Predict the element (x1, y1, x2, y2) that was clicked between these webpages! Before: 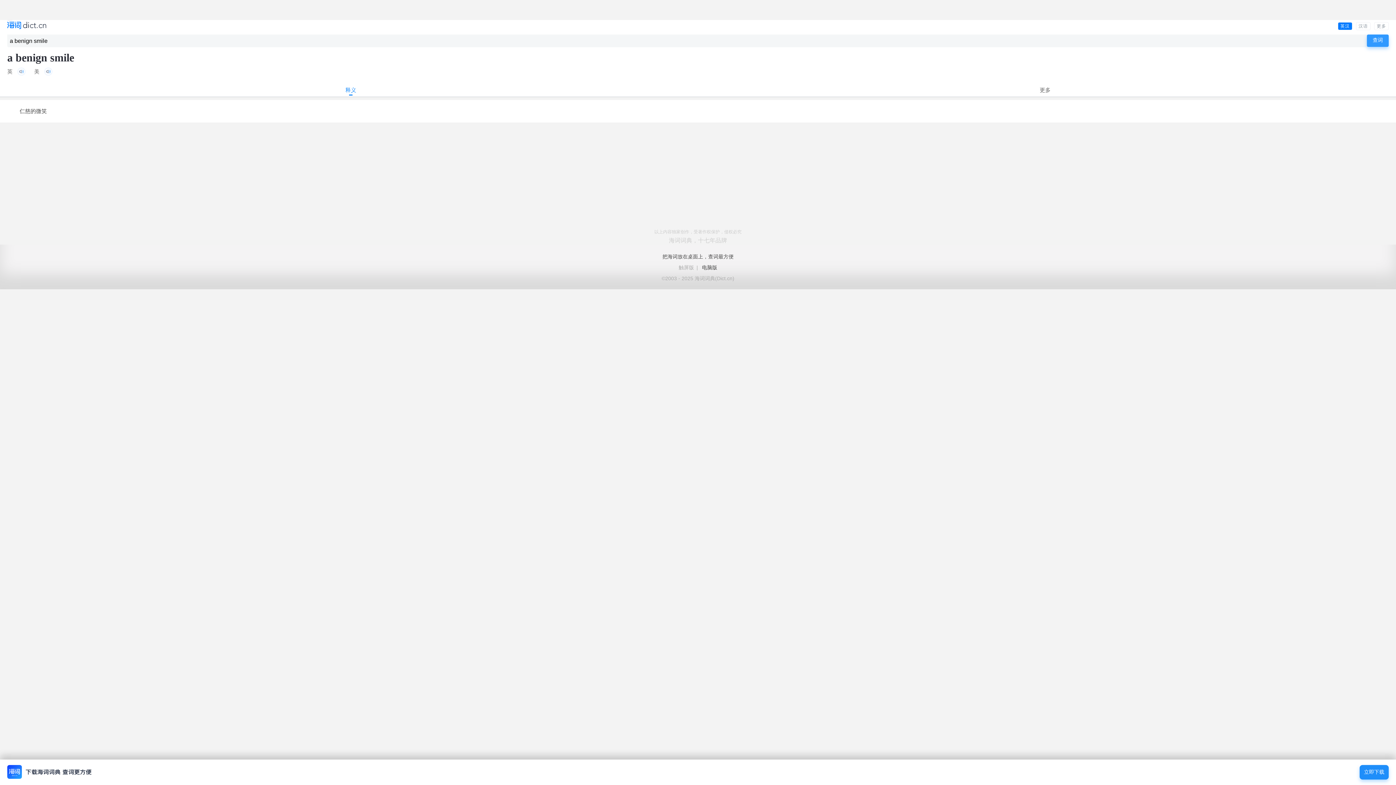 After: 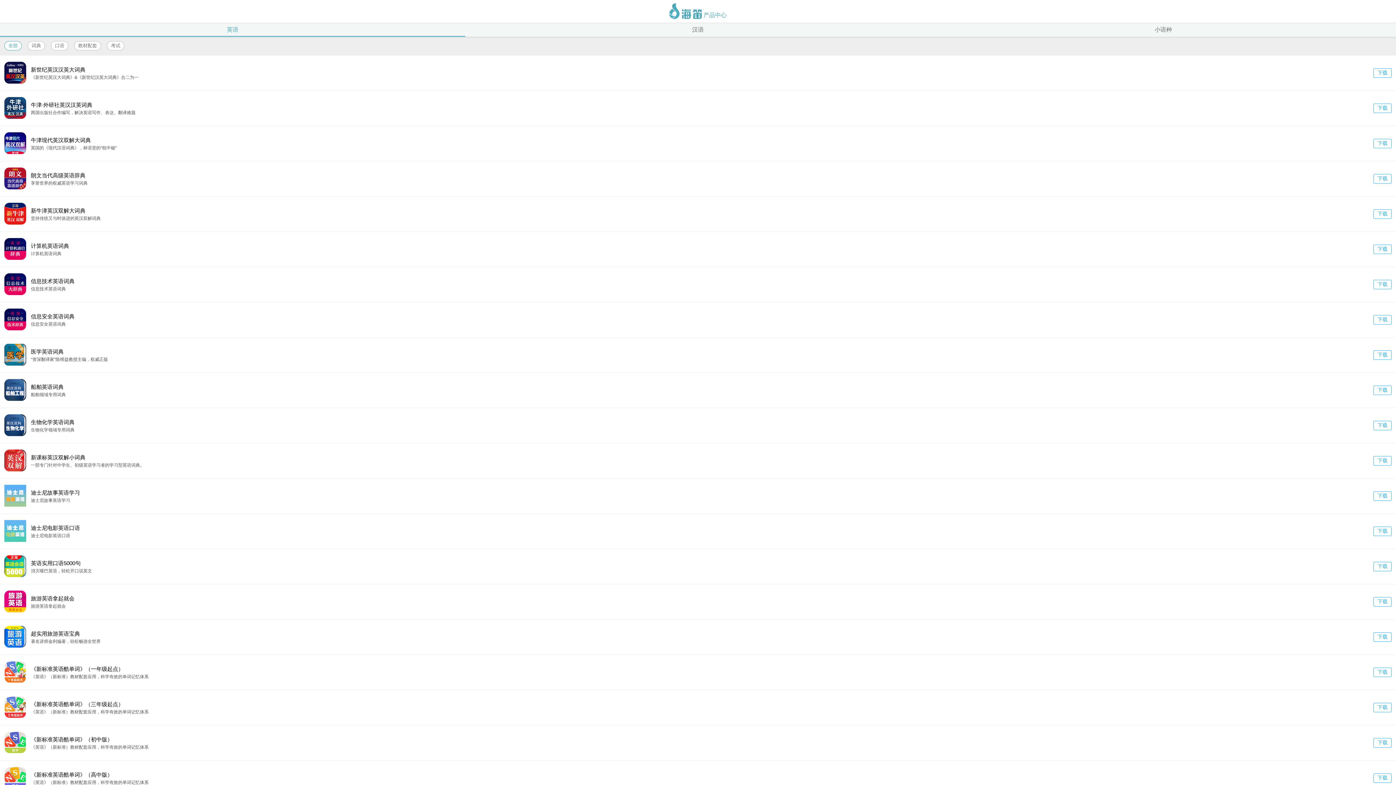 Action: bbox: (1374, 22, 1389, 30) label: 更多